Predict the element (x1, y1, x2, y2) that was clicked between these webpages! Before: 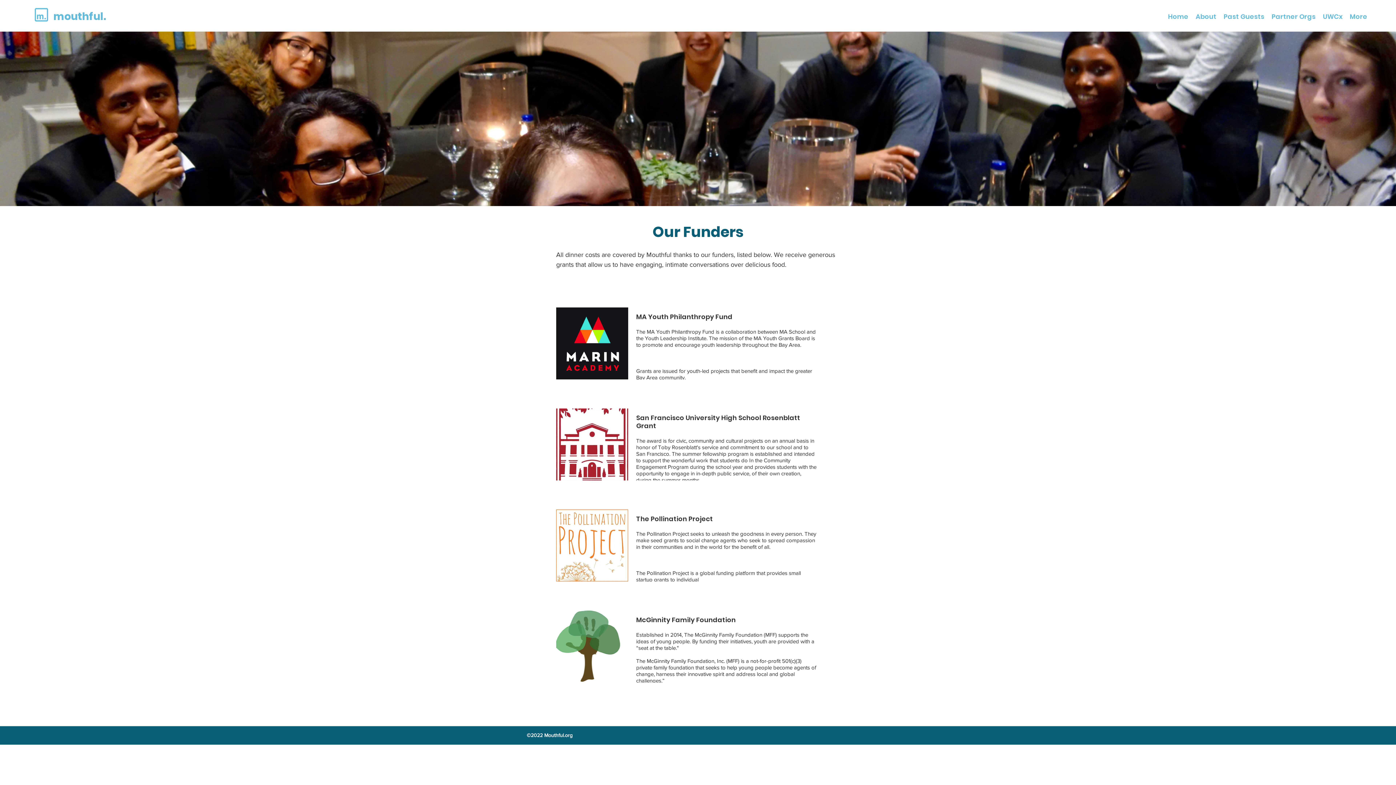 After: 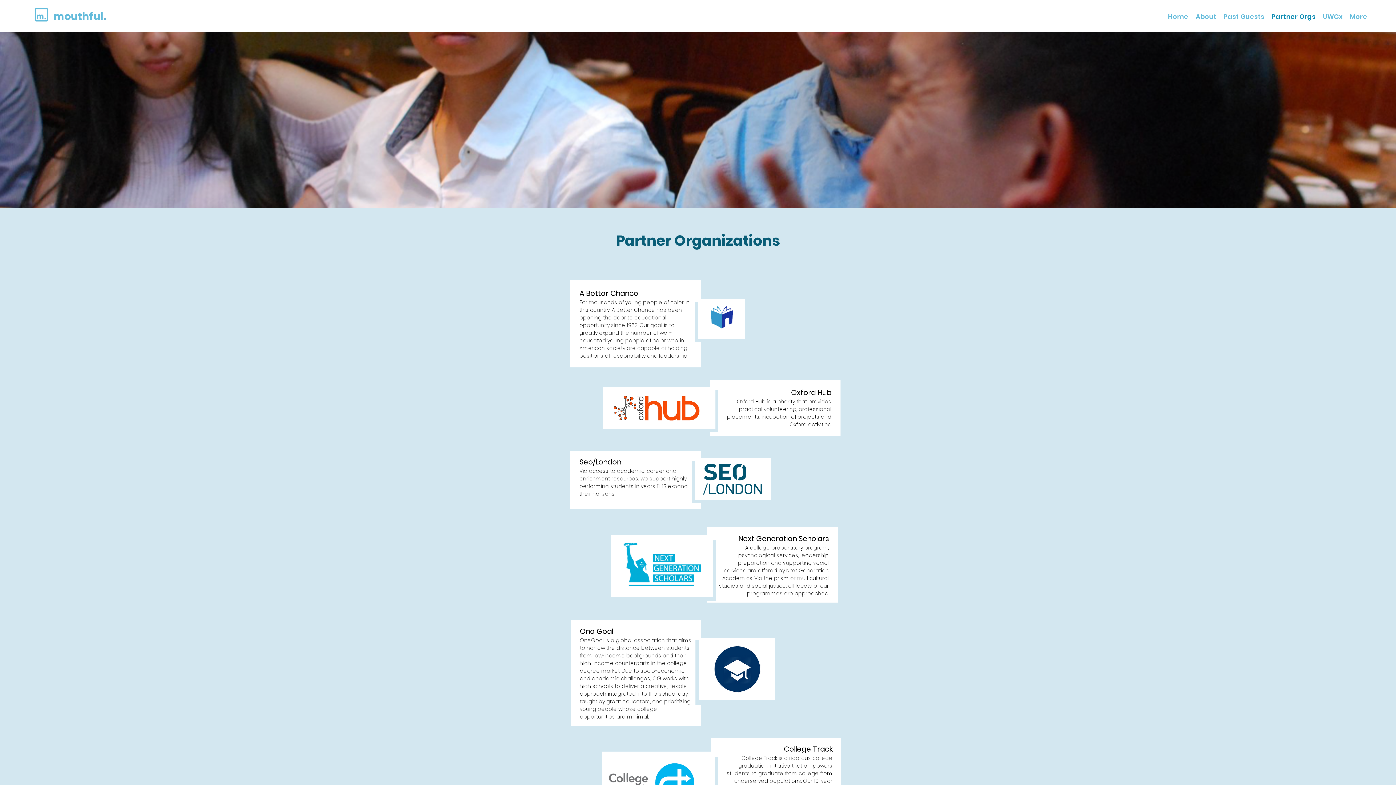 Action: bbox: (1268, 11, 1319, 22) label: Partner Orgs